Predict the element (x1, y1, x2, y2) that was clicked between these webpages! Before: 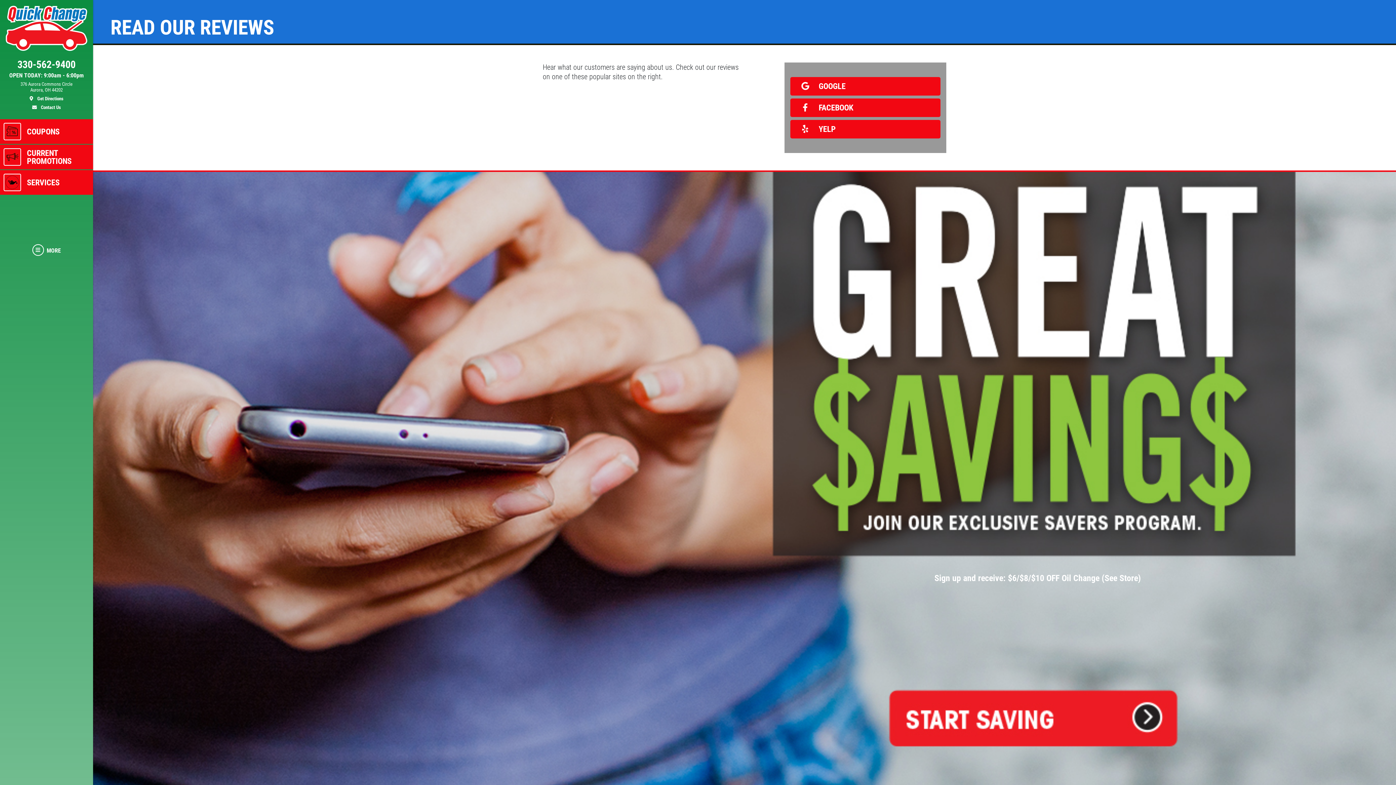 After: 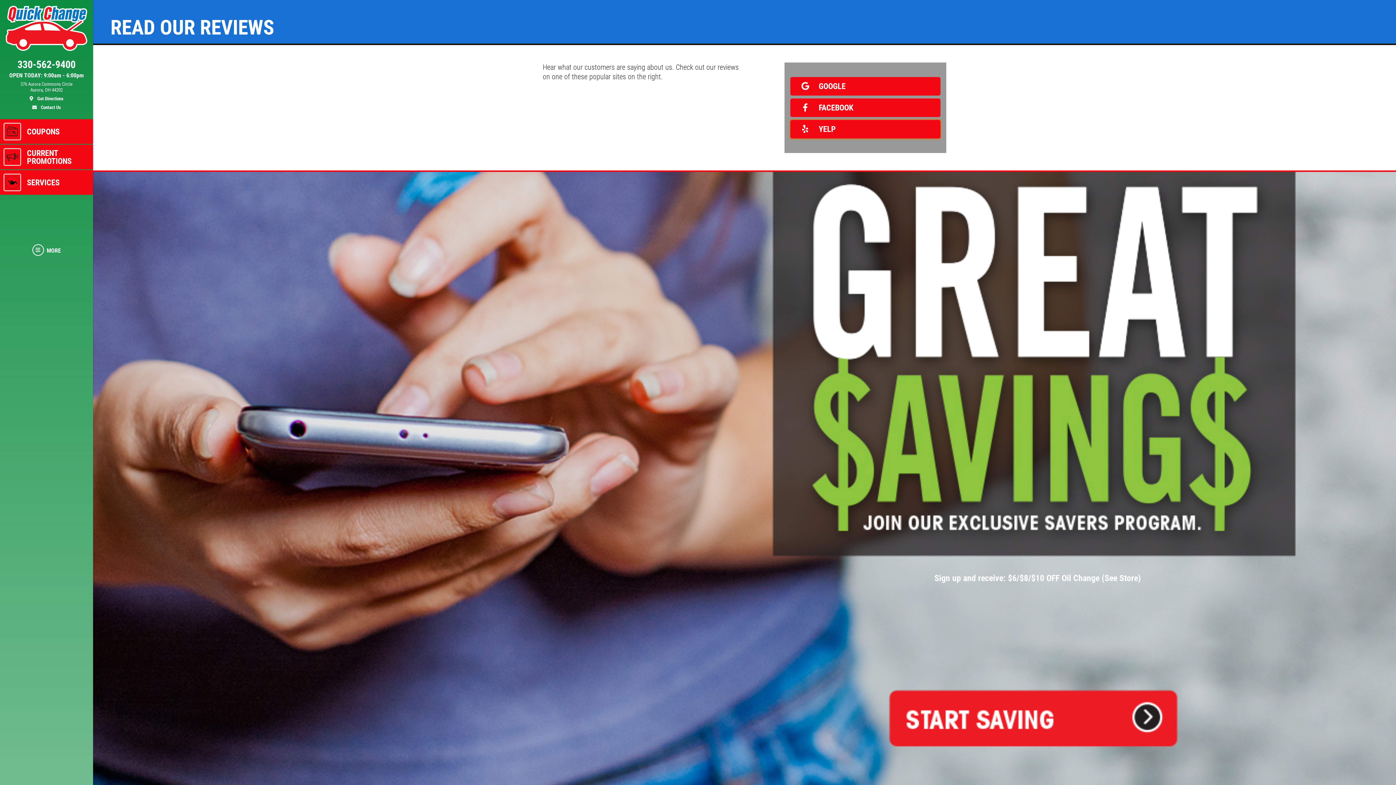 Action: bbox: (790, 120, 940, 138) label:  YELP